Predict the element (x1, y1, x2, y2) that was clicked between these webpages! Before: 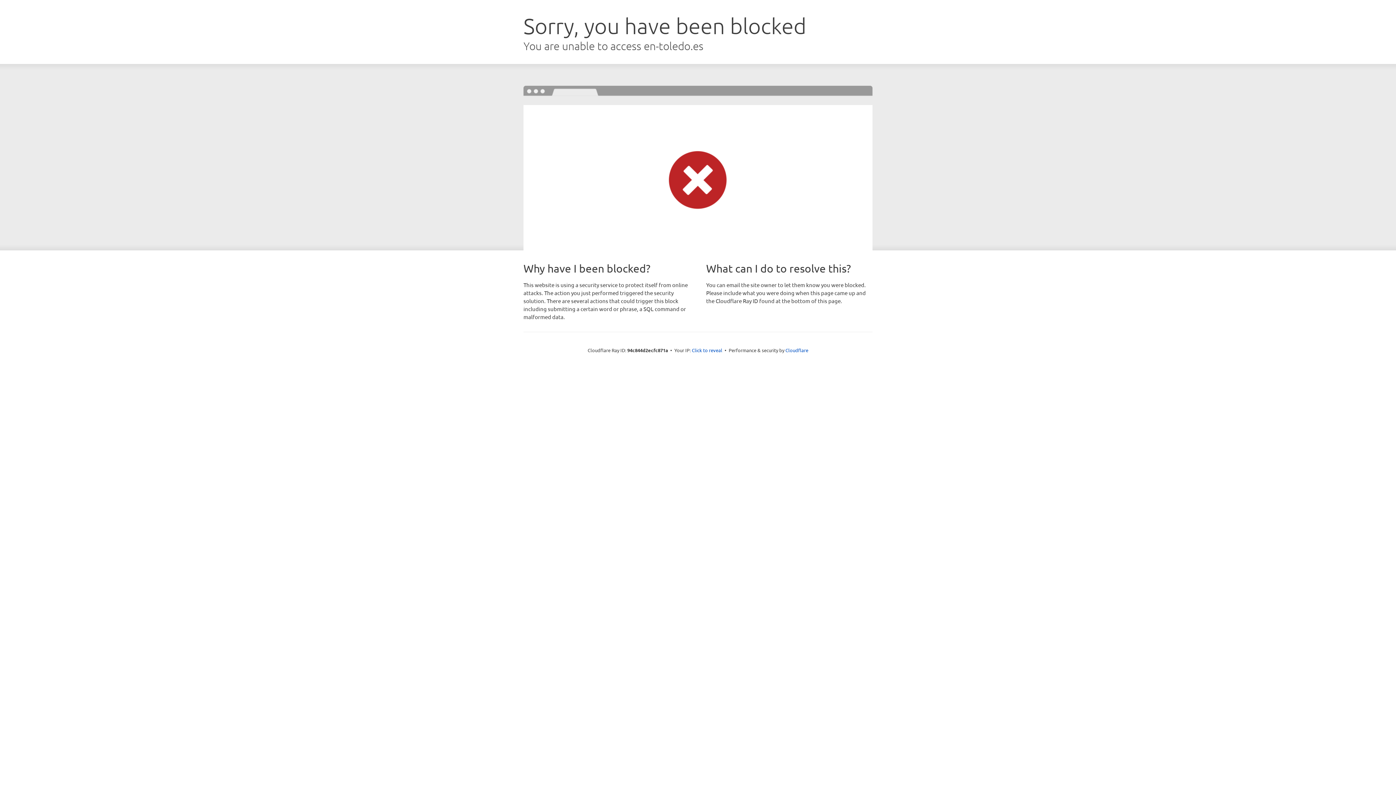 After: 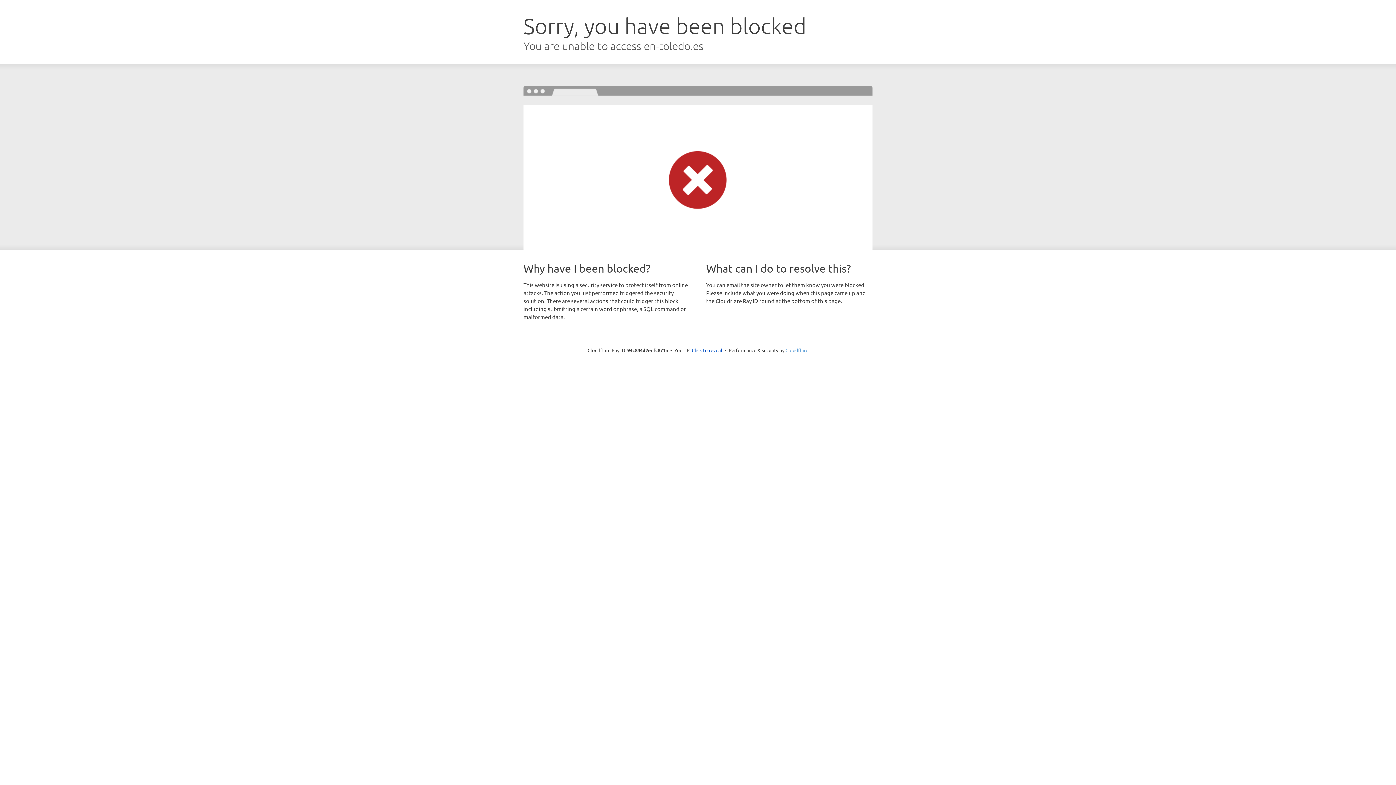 Action: label: Cloudflare bbox: (785, 347, 808, 353)